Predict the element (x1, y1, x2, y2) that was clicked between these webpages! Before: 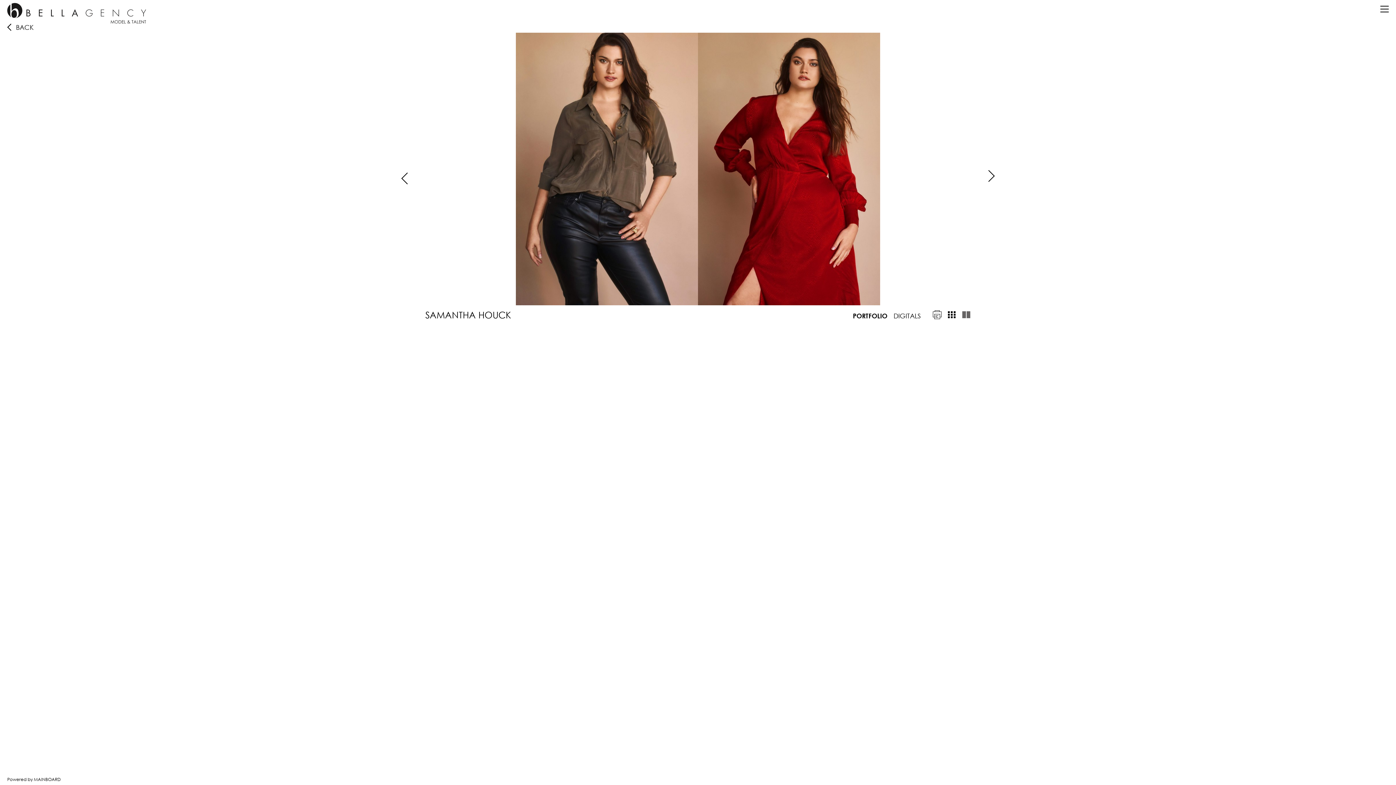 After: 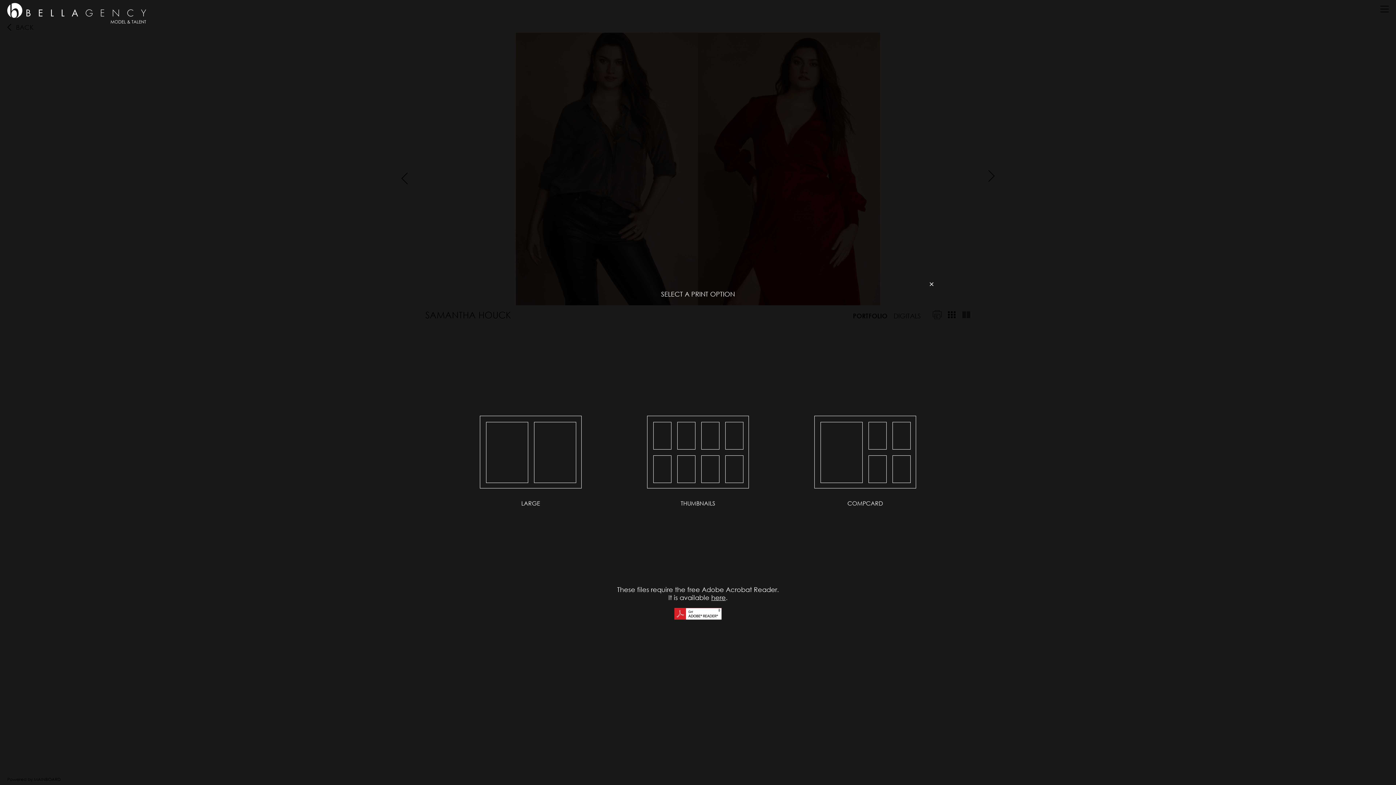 Action: bbox: (933, 310, 941, 319)